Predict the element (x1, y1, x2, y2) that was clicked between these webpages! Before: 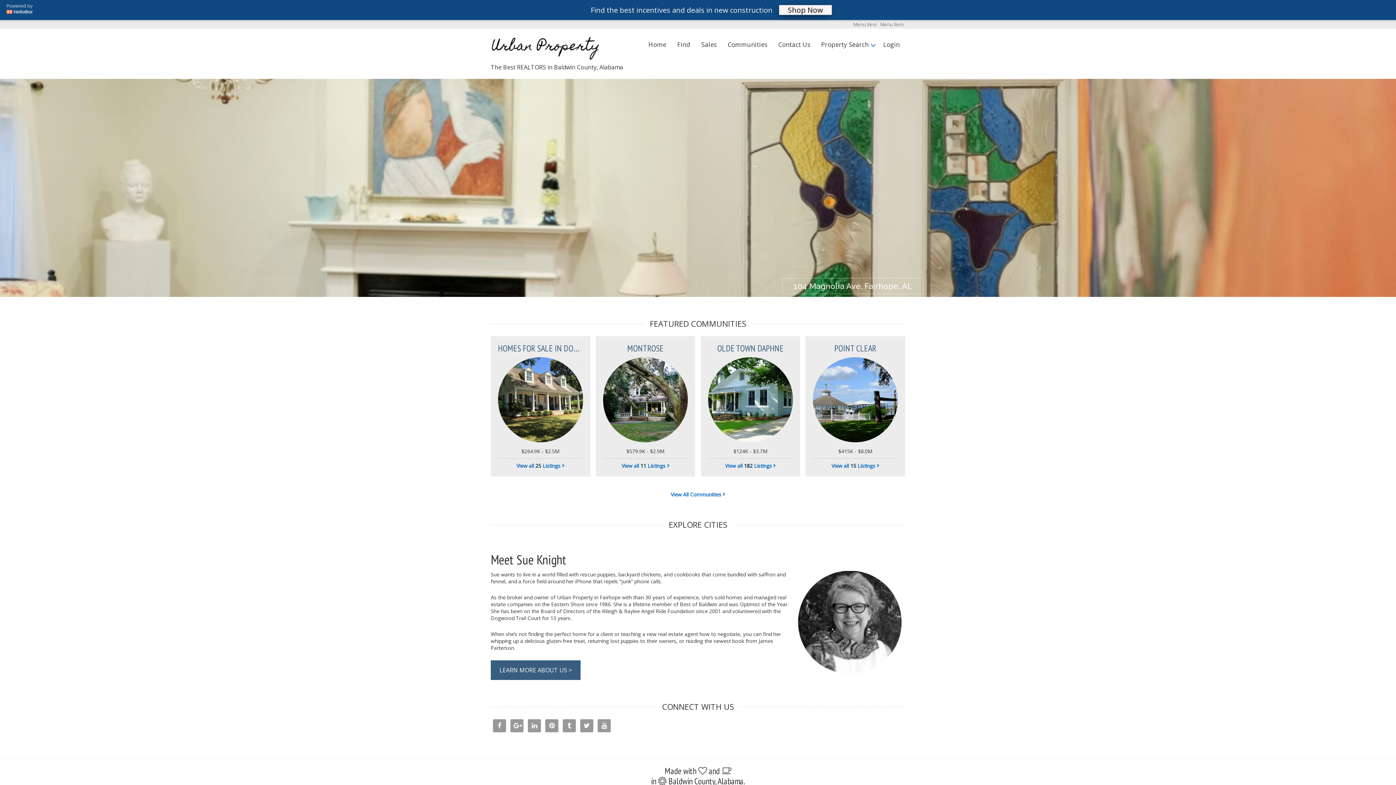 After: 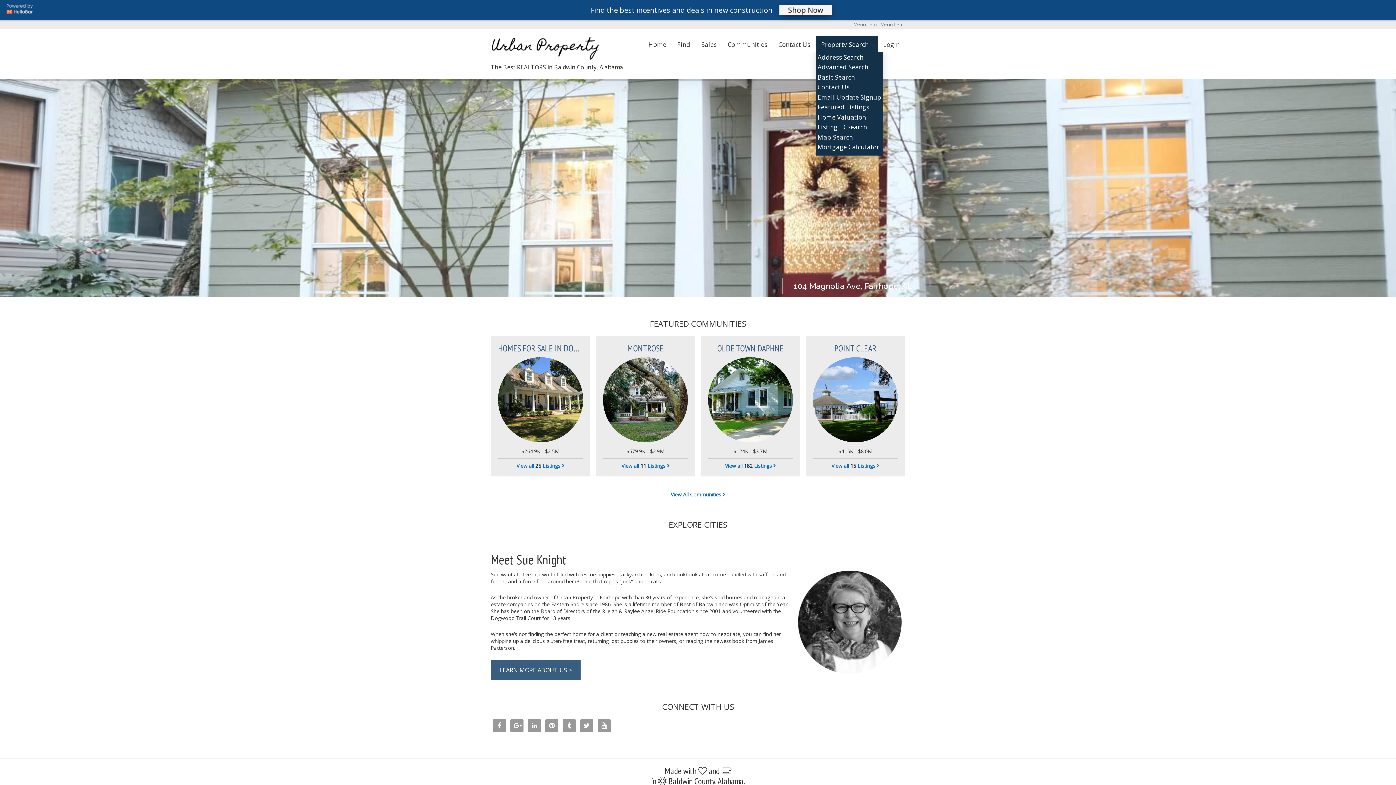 Action: bbox: (816, 16, 878, 32) label: Property Search